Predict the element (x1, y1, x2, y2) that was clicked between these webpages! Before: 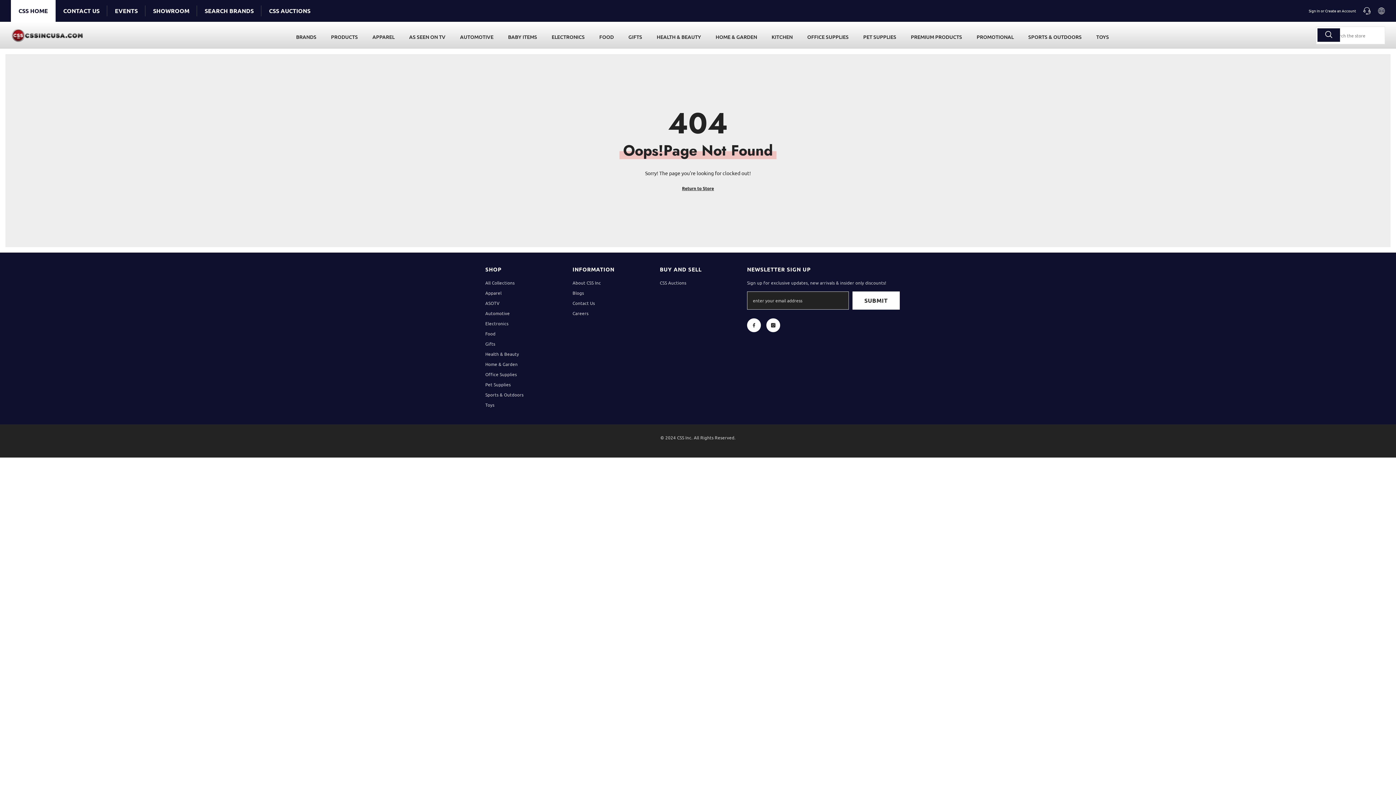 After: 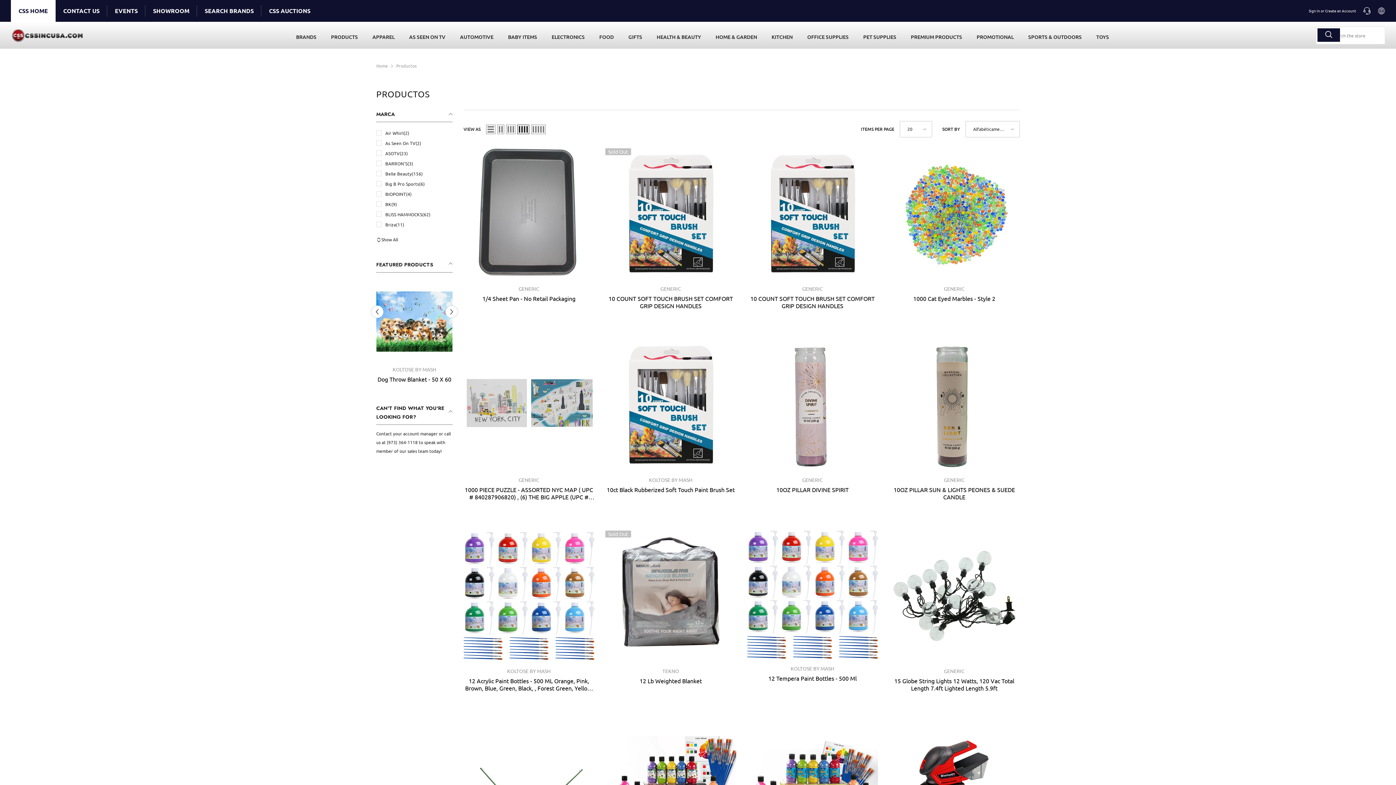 Action: bbox: (323, 32, 365, 45) label: PRODUCTS